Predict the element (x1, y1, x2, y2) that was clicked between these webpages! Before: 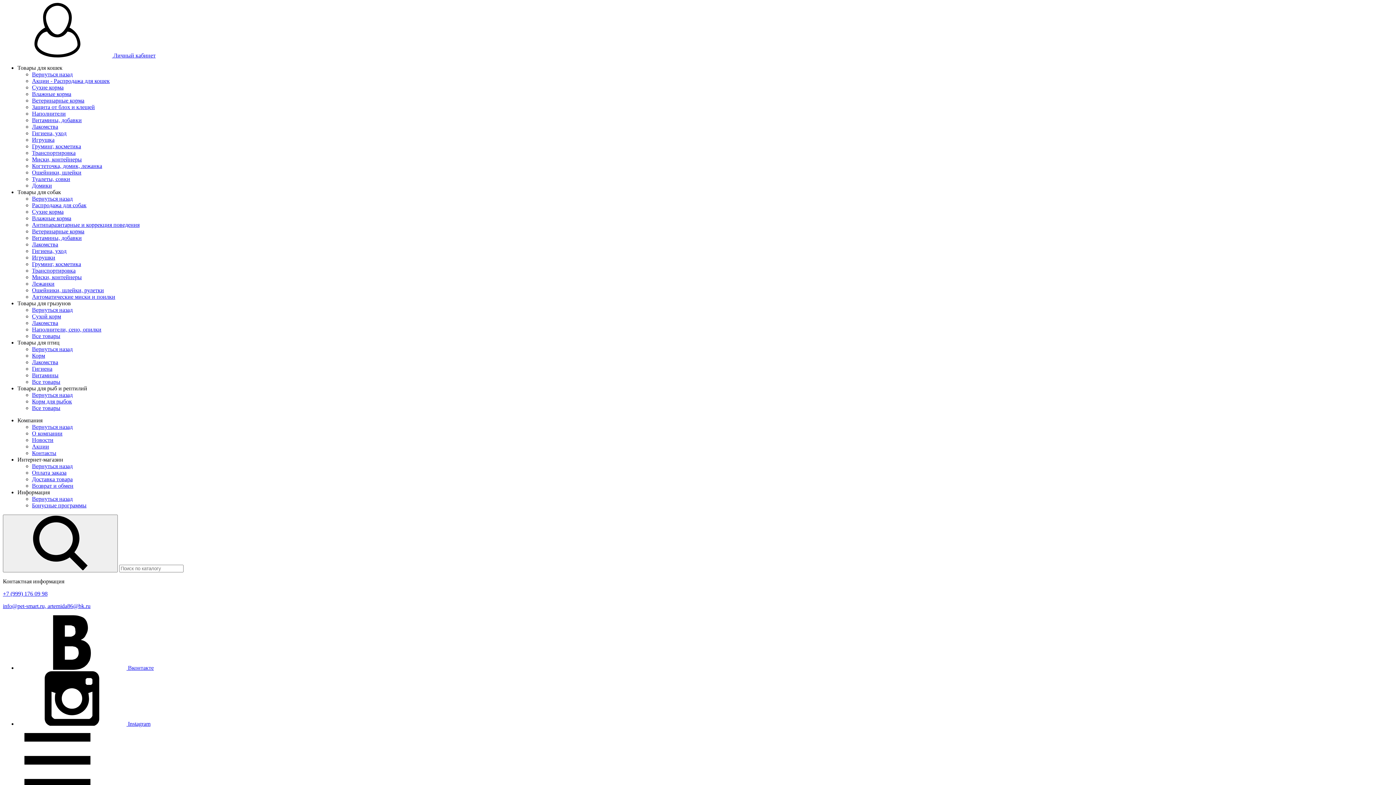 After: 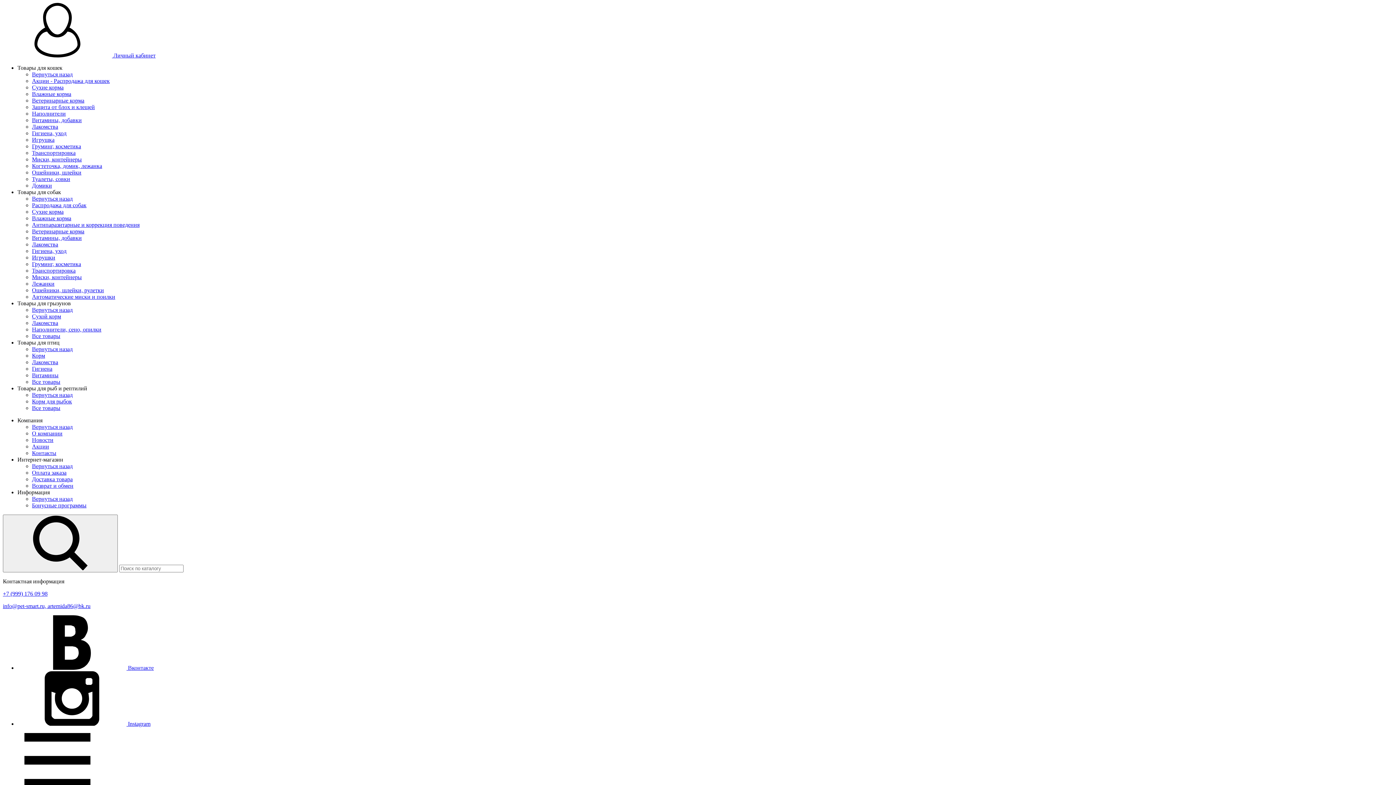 Action: bbox: (32, 110, 65, 116) label: Наполнители